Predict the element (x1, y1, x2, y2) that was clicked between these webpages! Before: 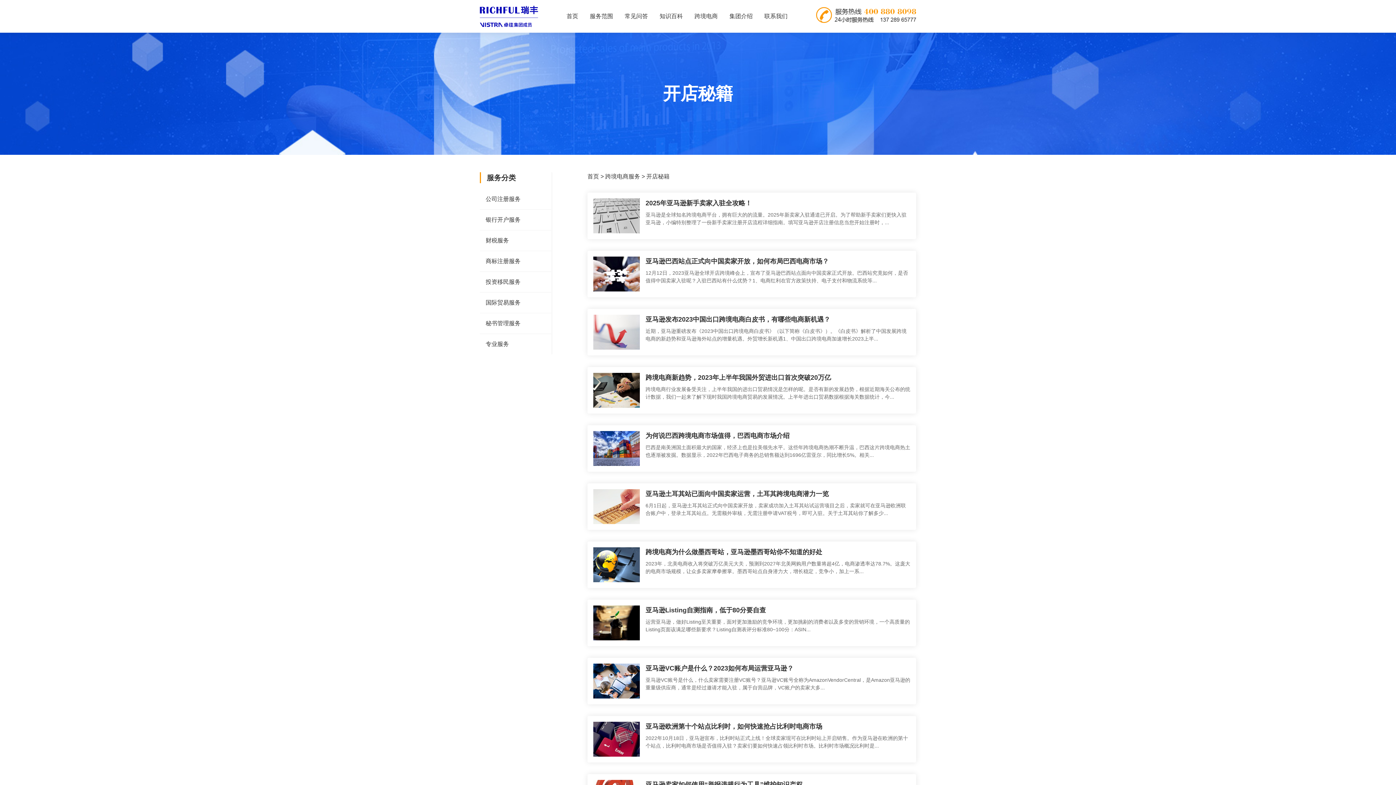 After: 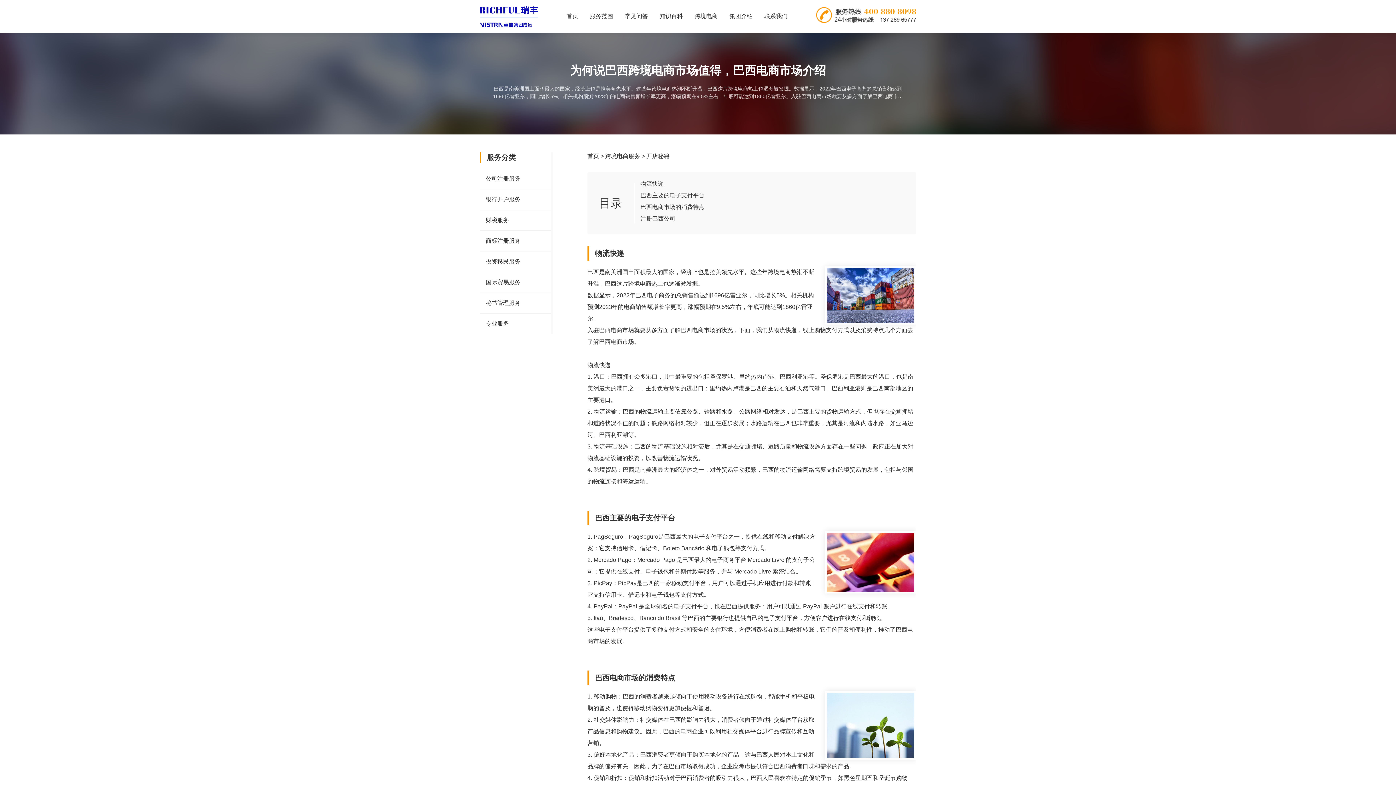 Action: label: 为何说巴西跨境电商市场值得，巴西电商市场介绍 bbox: (645, 431, 910, 440)